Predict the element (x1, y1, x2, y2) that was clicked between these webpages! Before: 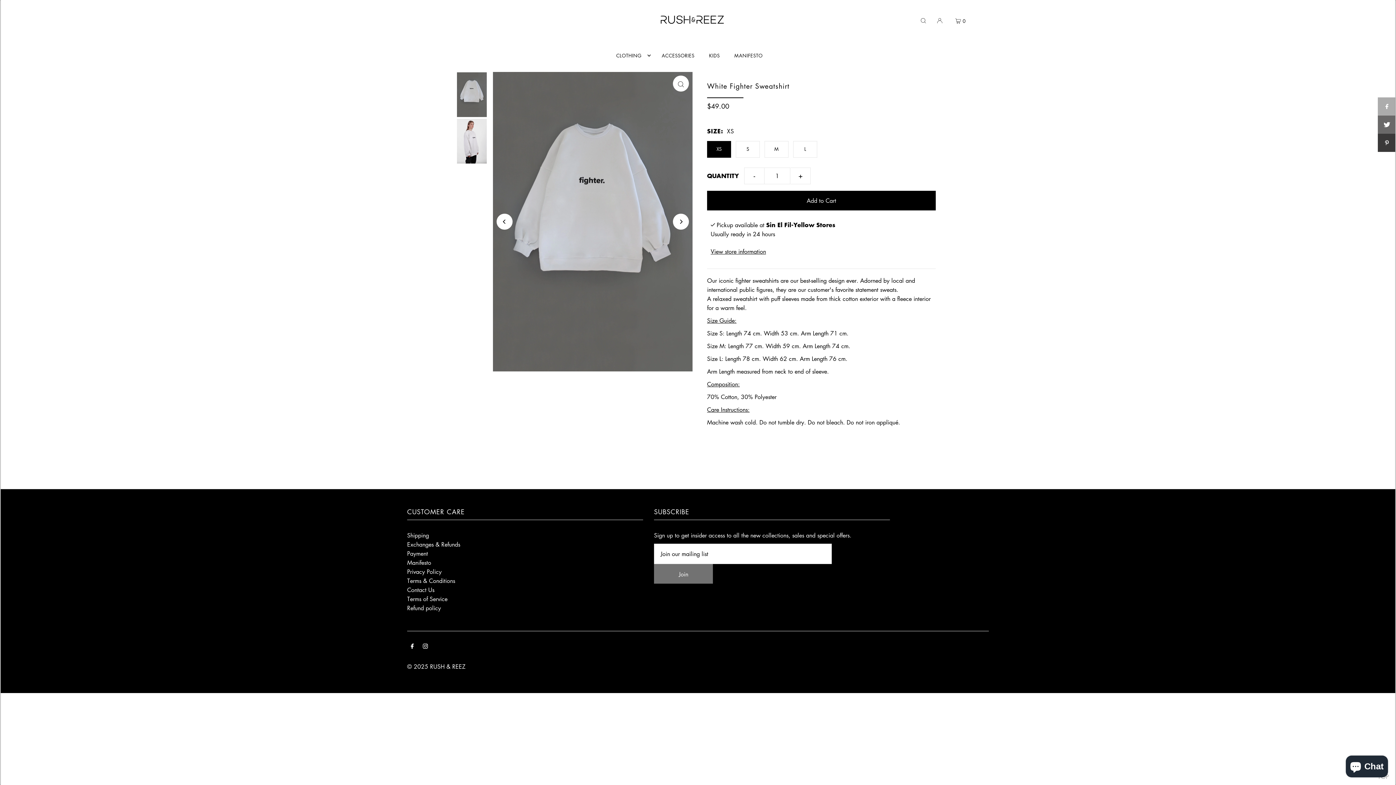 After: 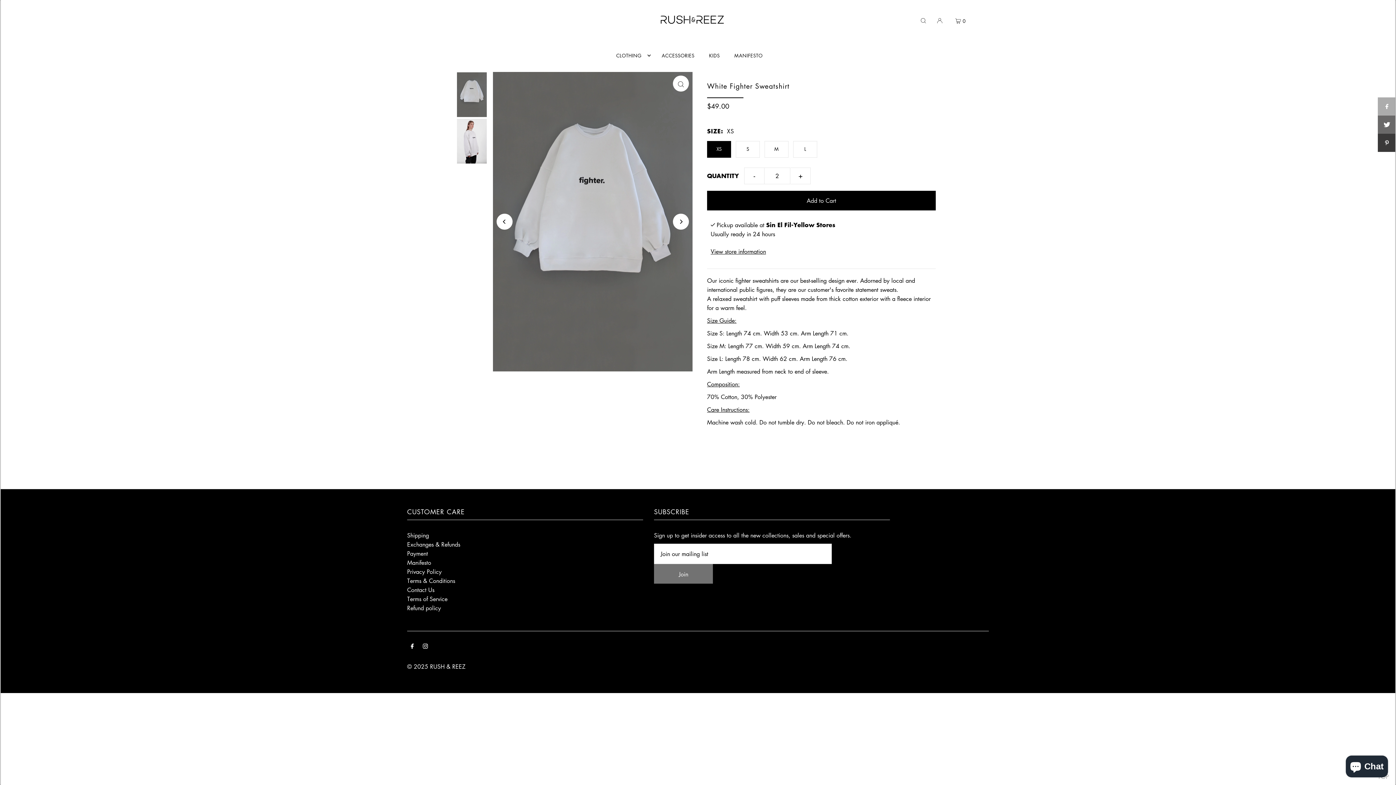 Action: bbox: (790, 167, 810, 184) label: +